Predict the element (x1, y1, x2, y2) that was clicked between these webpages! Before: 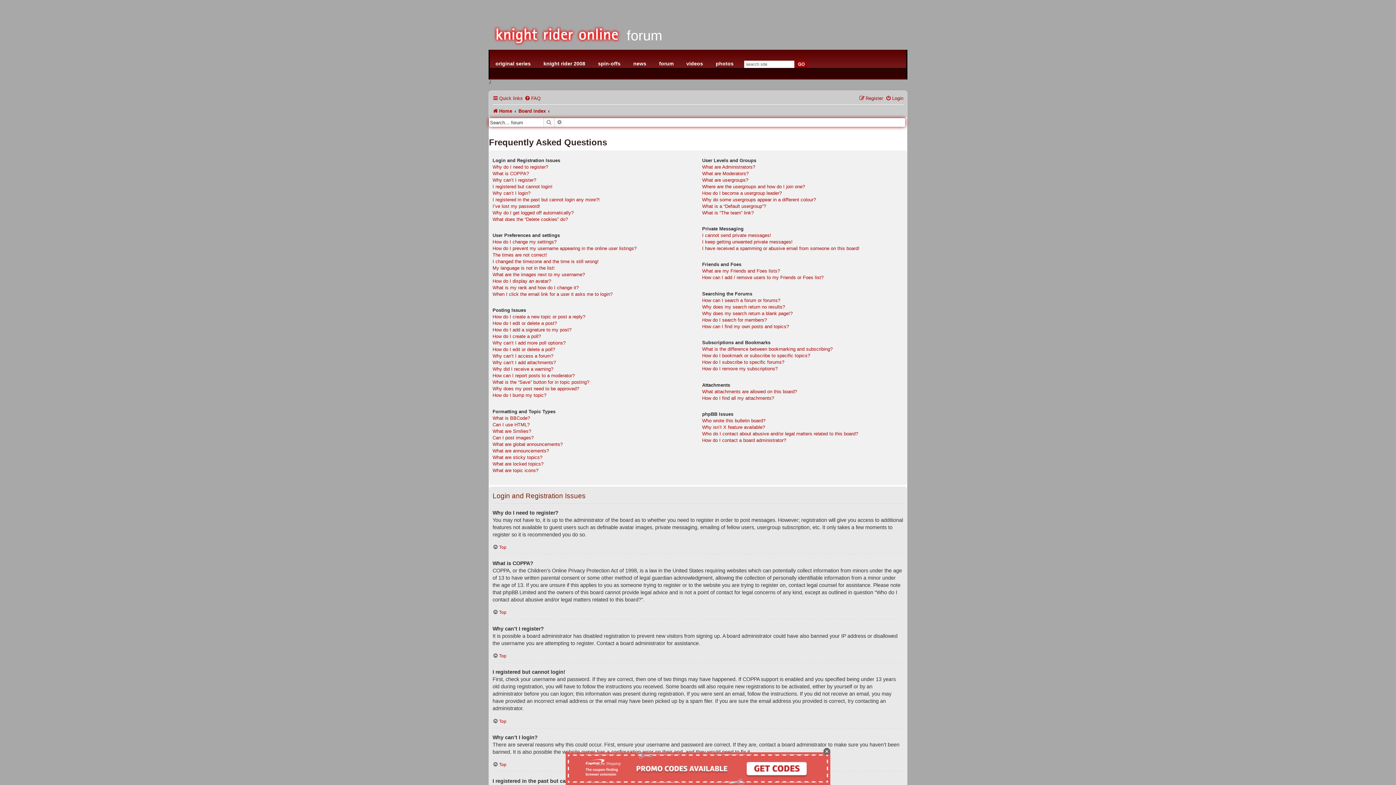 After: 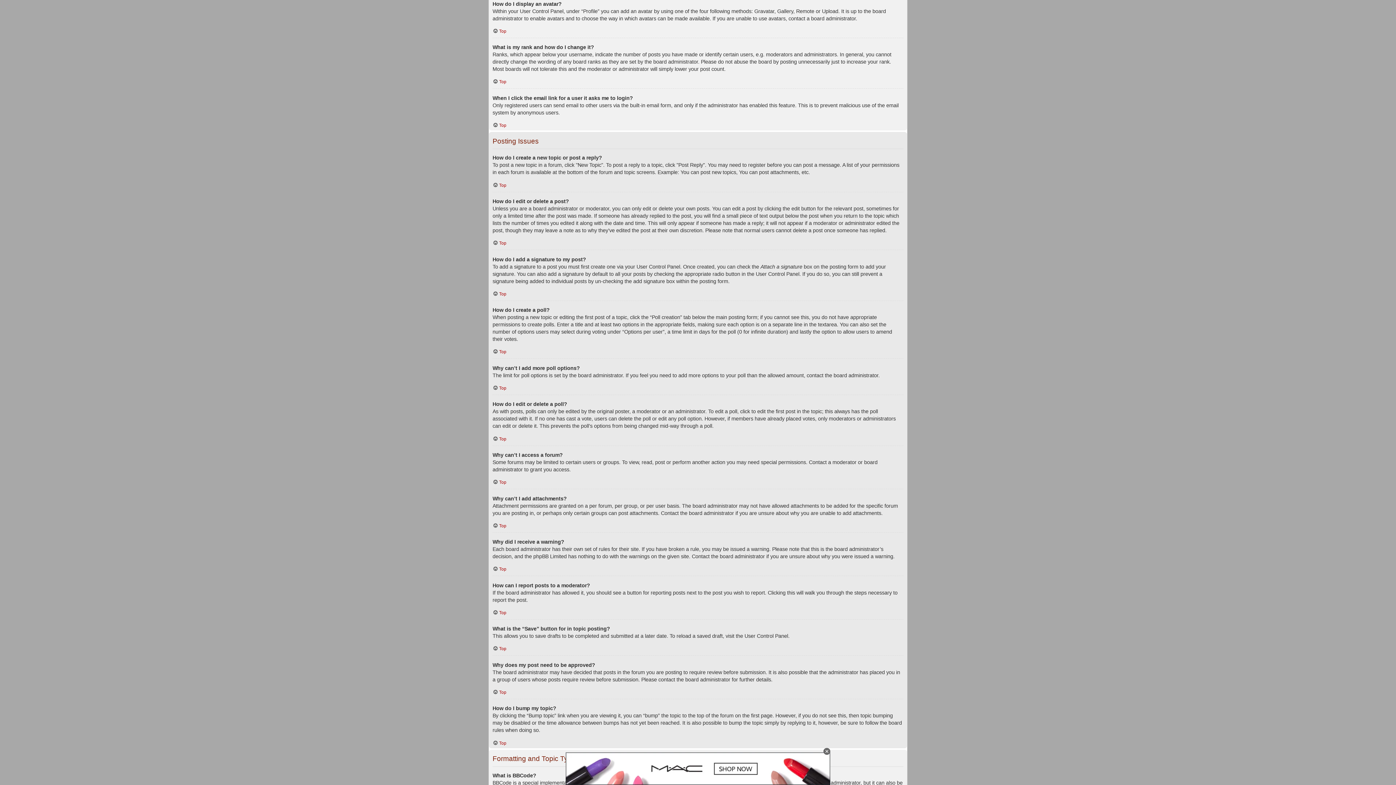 Action: bbox: (492, 278, 551, 284) label: How do I display an avatar?